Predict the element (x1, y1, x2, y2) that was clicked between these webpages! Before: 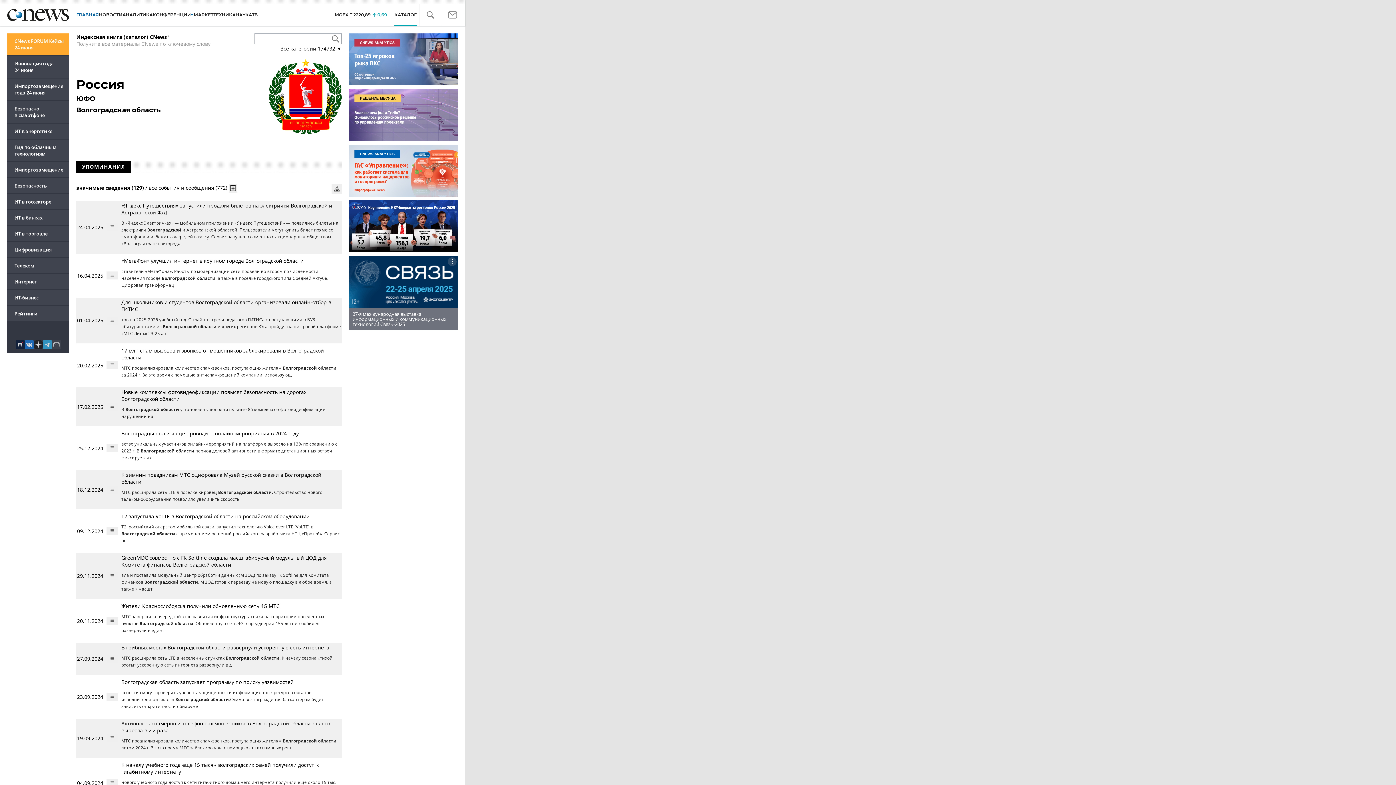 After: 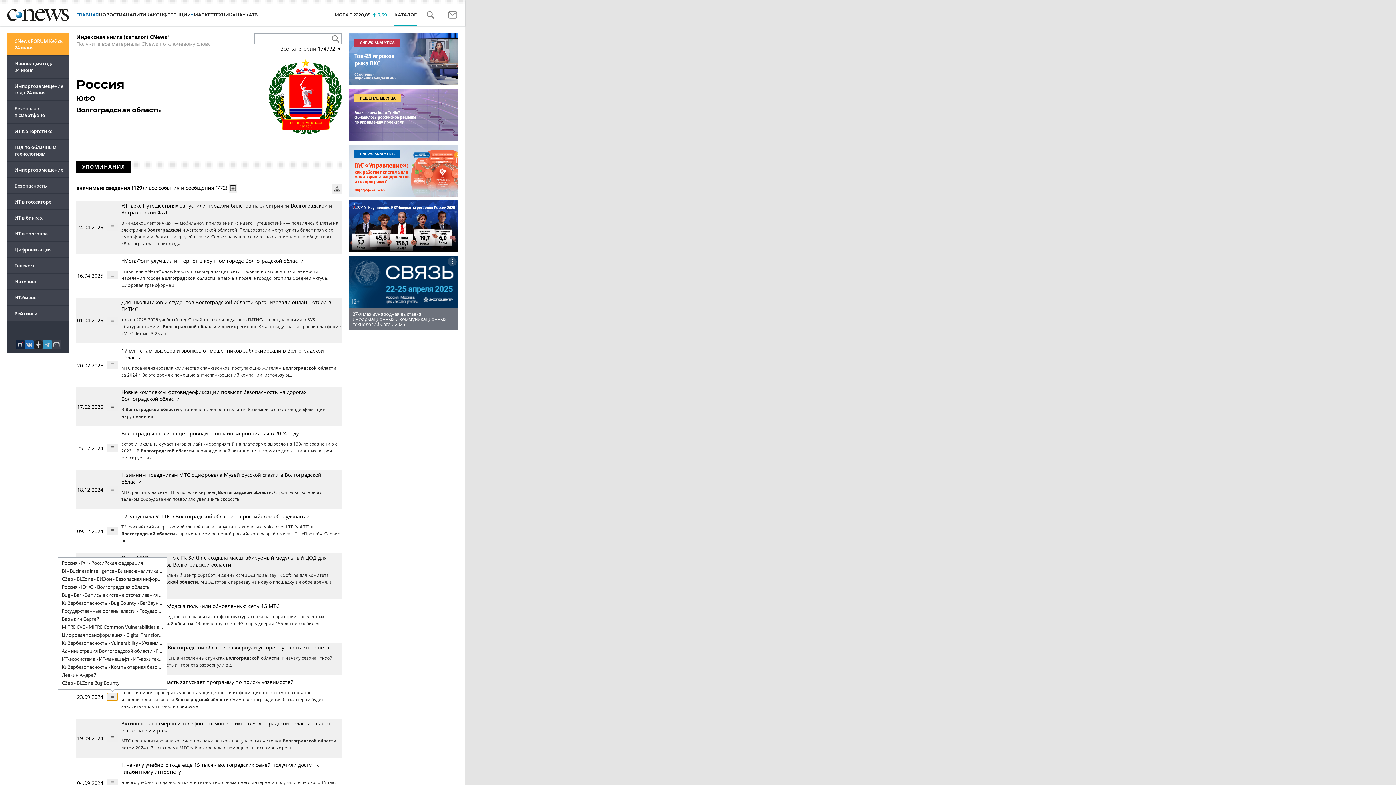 Action: bbox: (106, 693, 118, 701)